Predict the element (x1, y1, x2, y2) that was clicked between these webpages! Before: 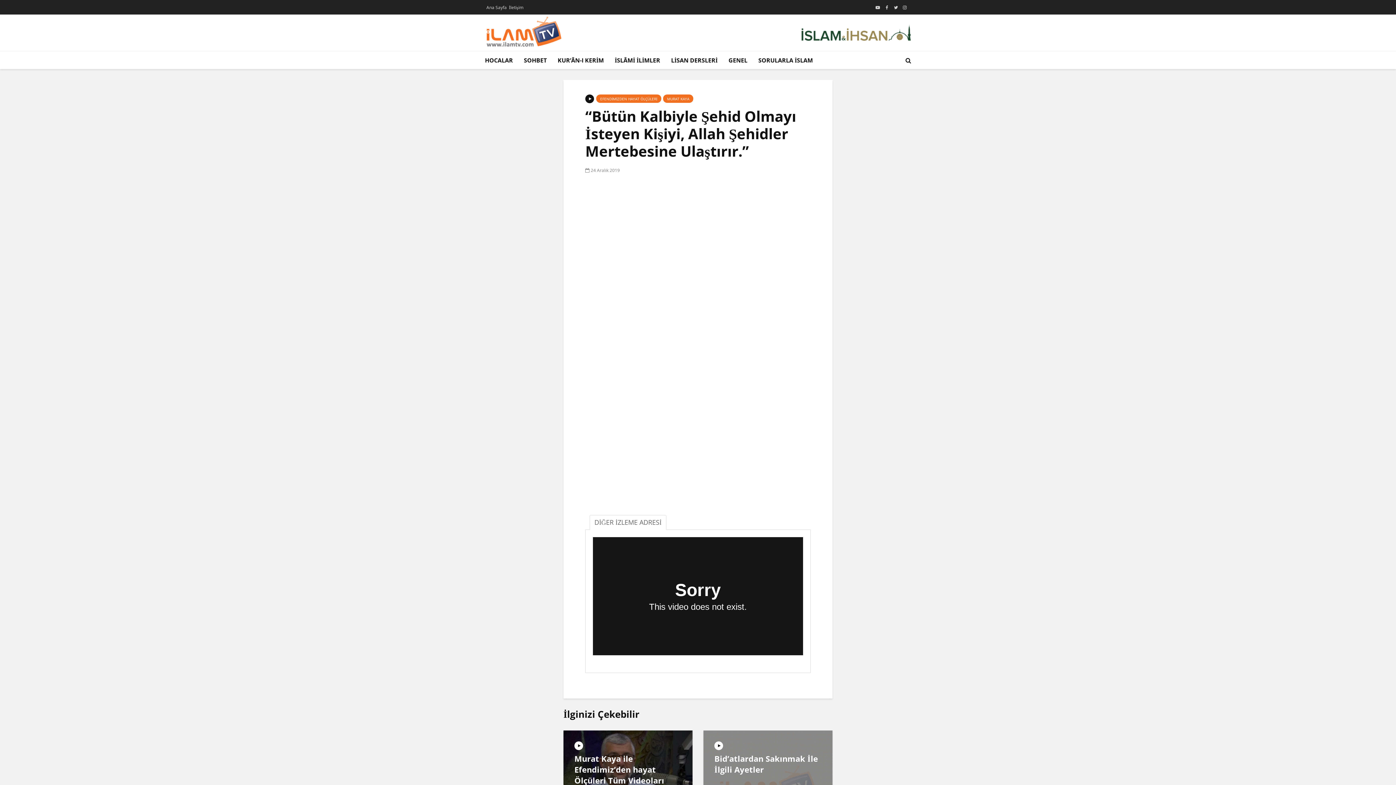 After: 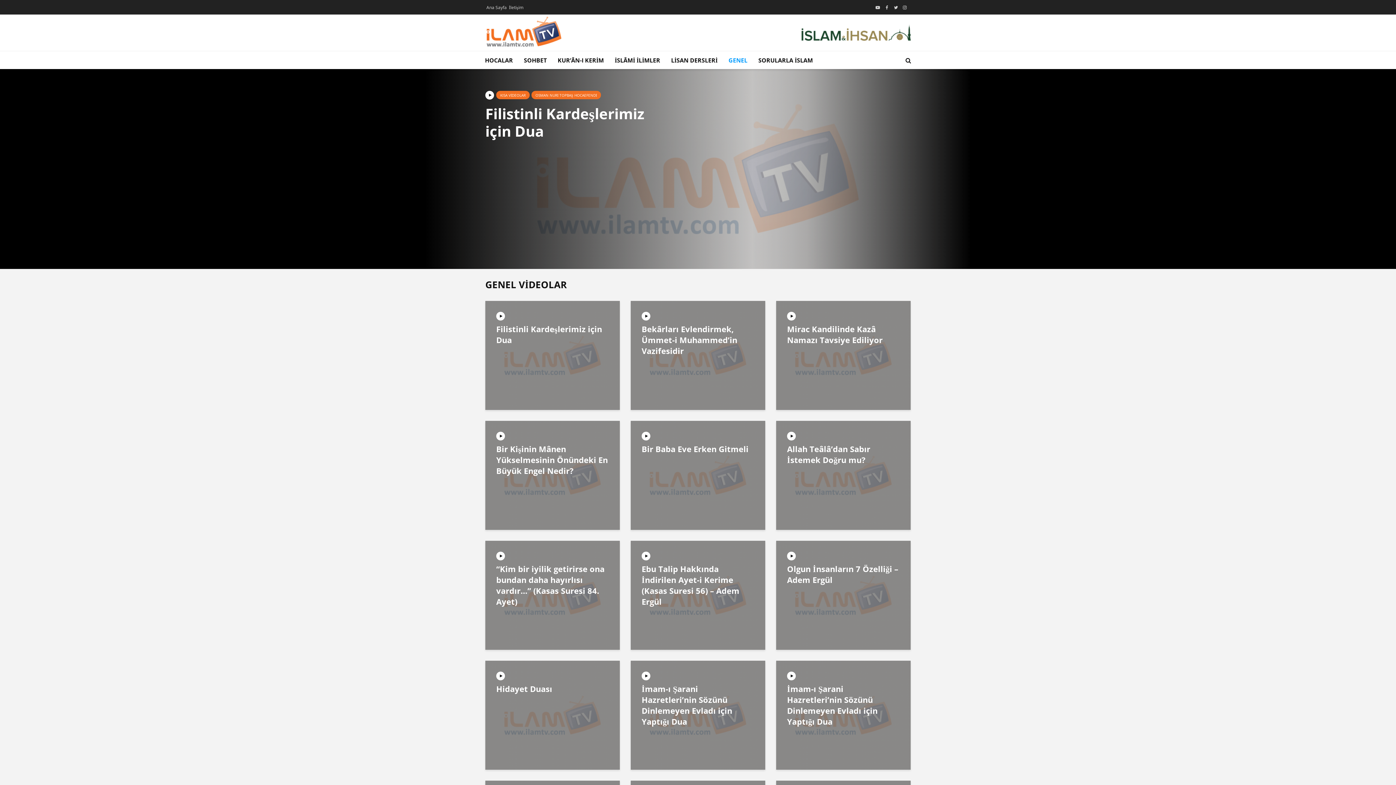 Action: bbox: (723, 51, 753, 69) label: GENEL